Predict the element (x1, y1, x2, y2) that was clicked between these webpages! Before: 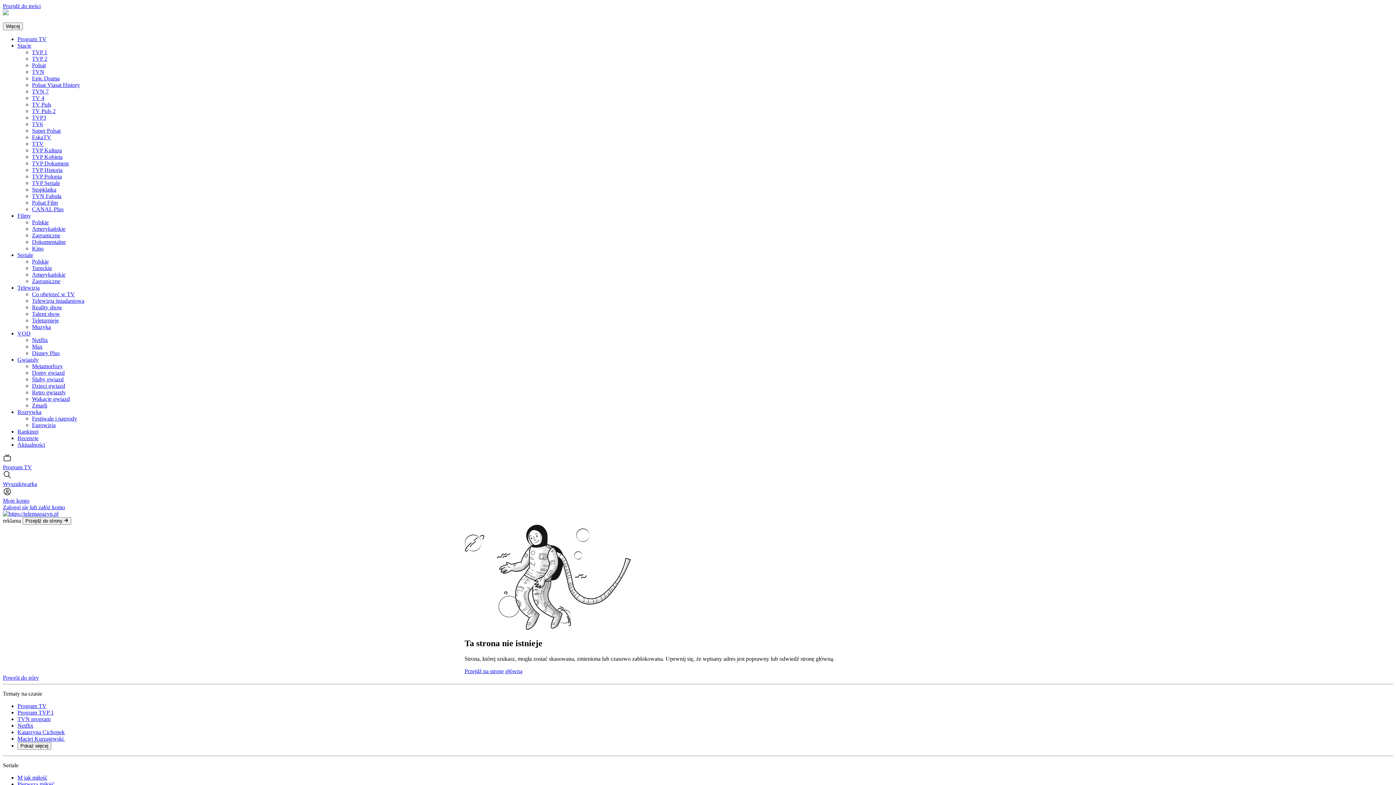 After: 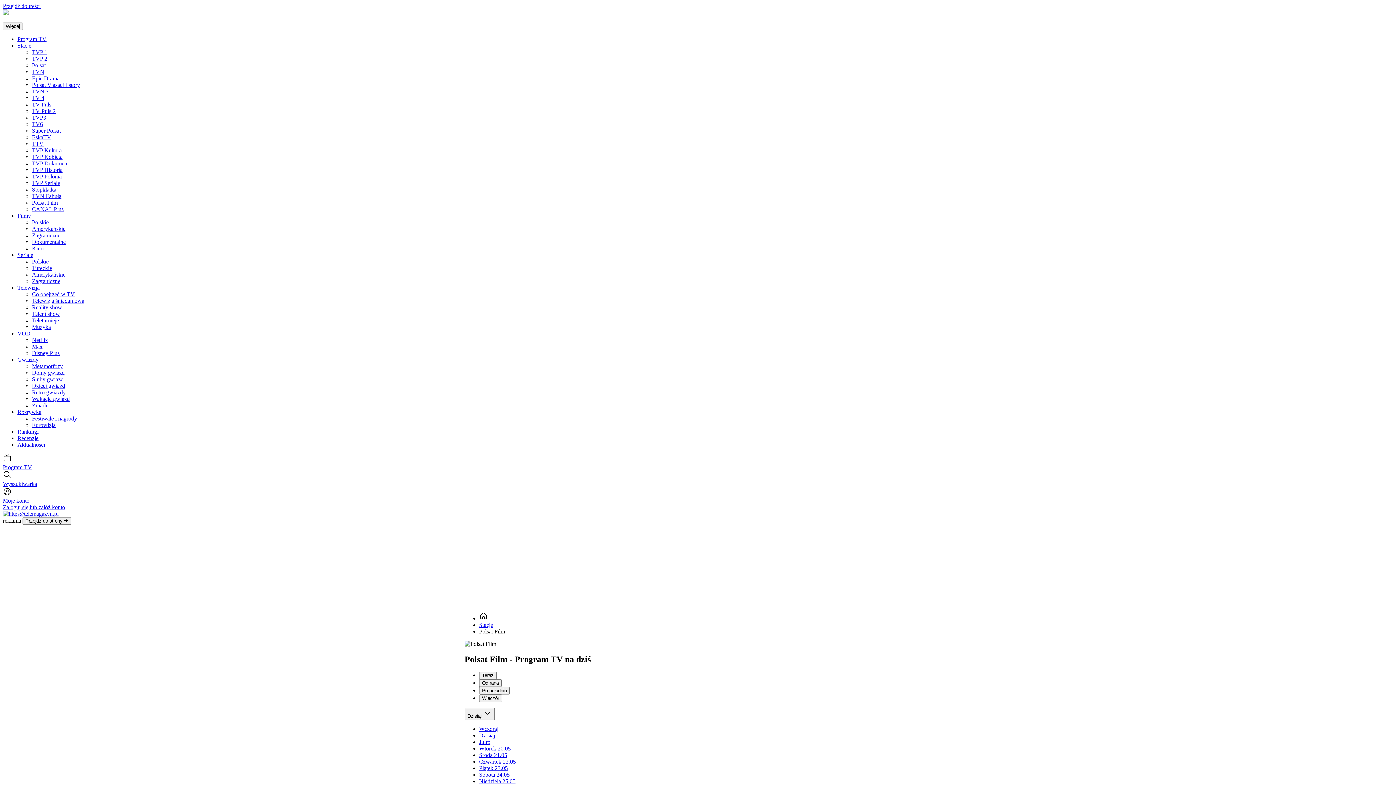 Action: bbox: (32, 199, 57, 205) label: Polsat Film